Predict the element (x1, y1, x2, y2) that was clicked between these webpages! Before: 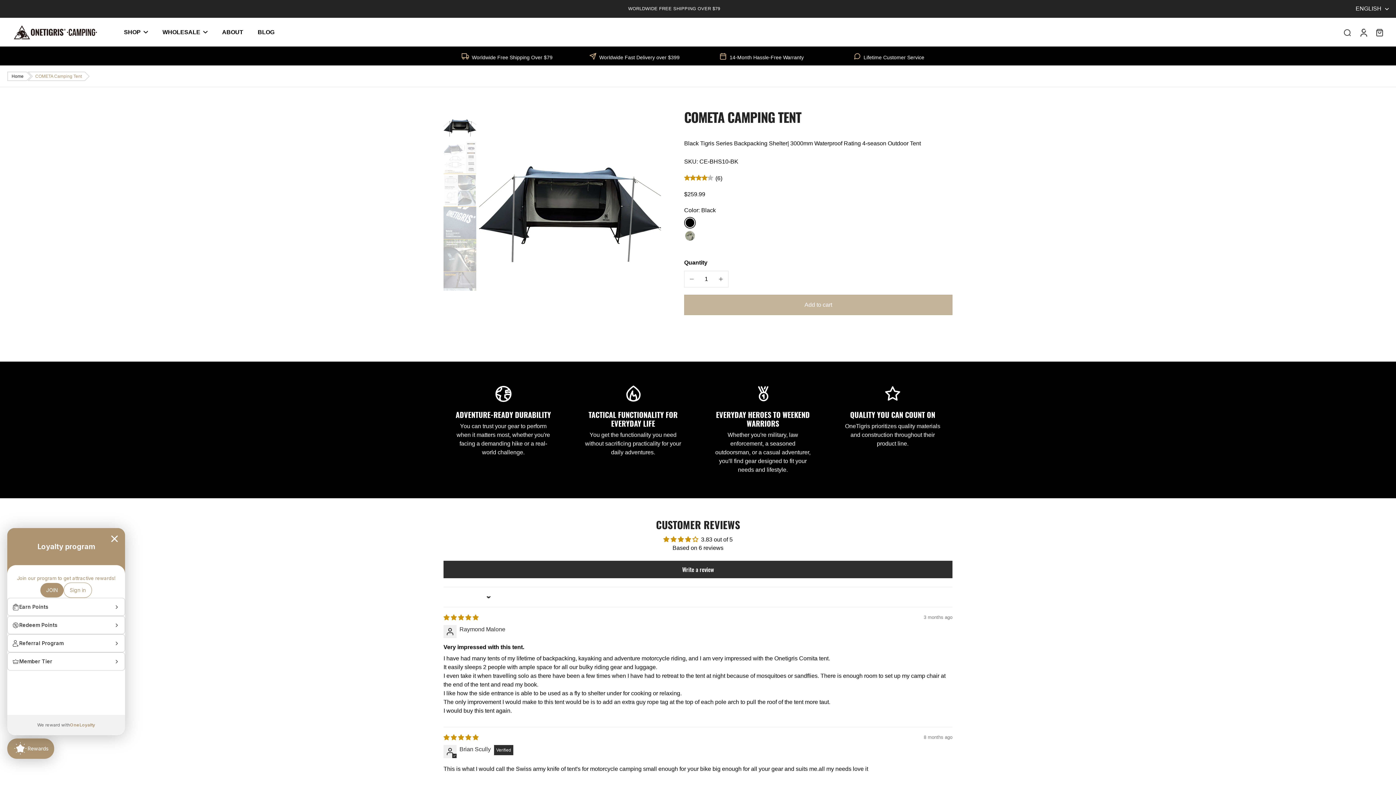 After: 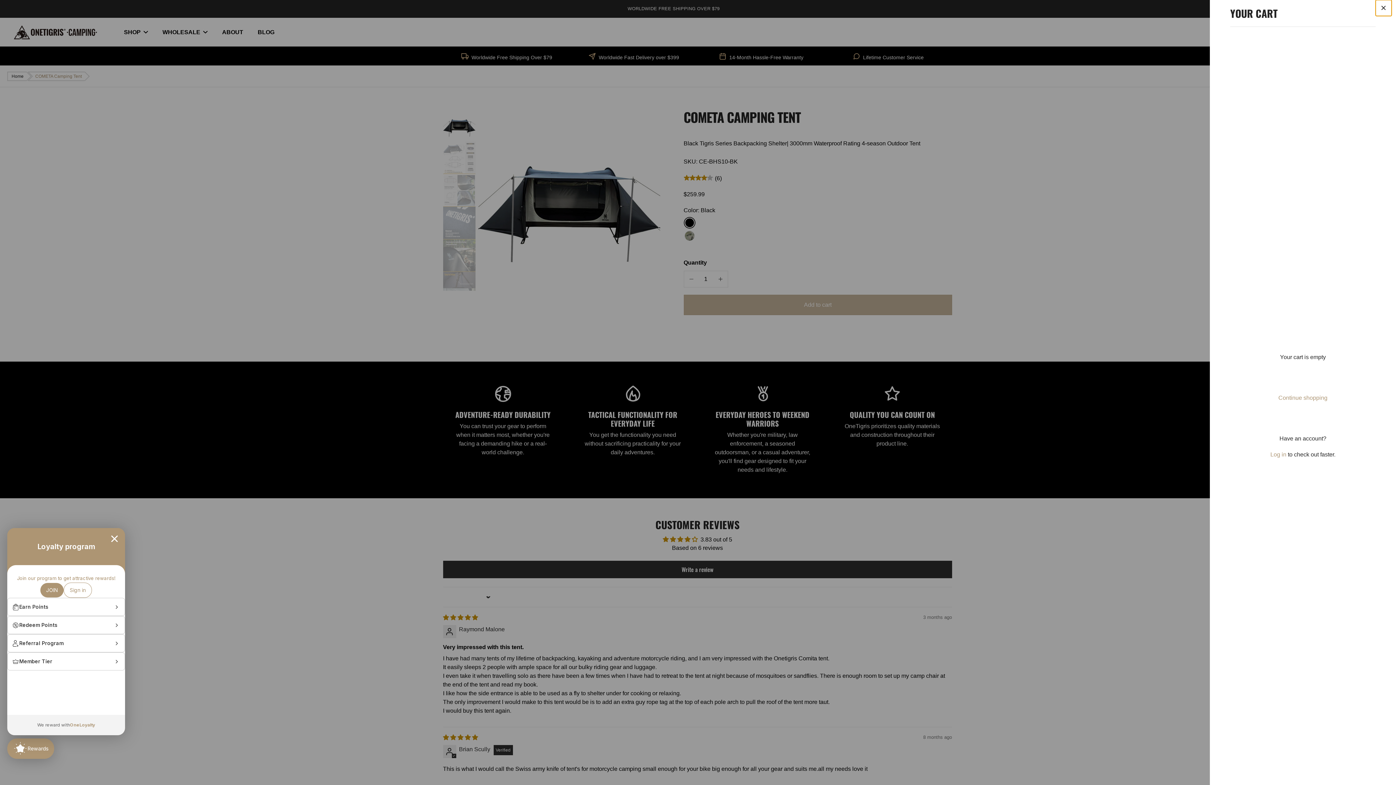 Action: bbox: (1371, 24, 1387, 39) label: icon-cart